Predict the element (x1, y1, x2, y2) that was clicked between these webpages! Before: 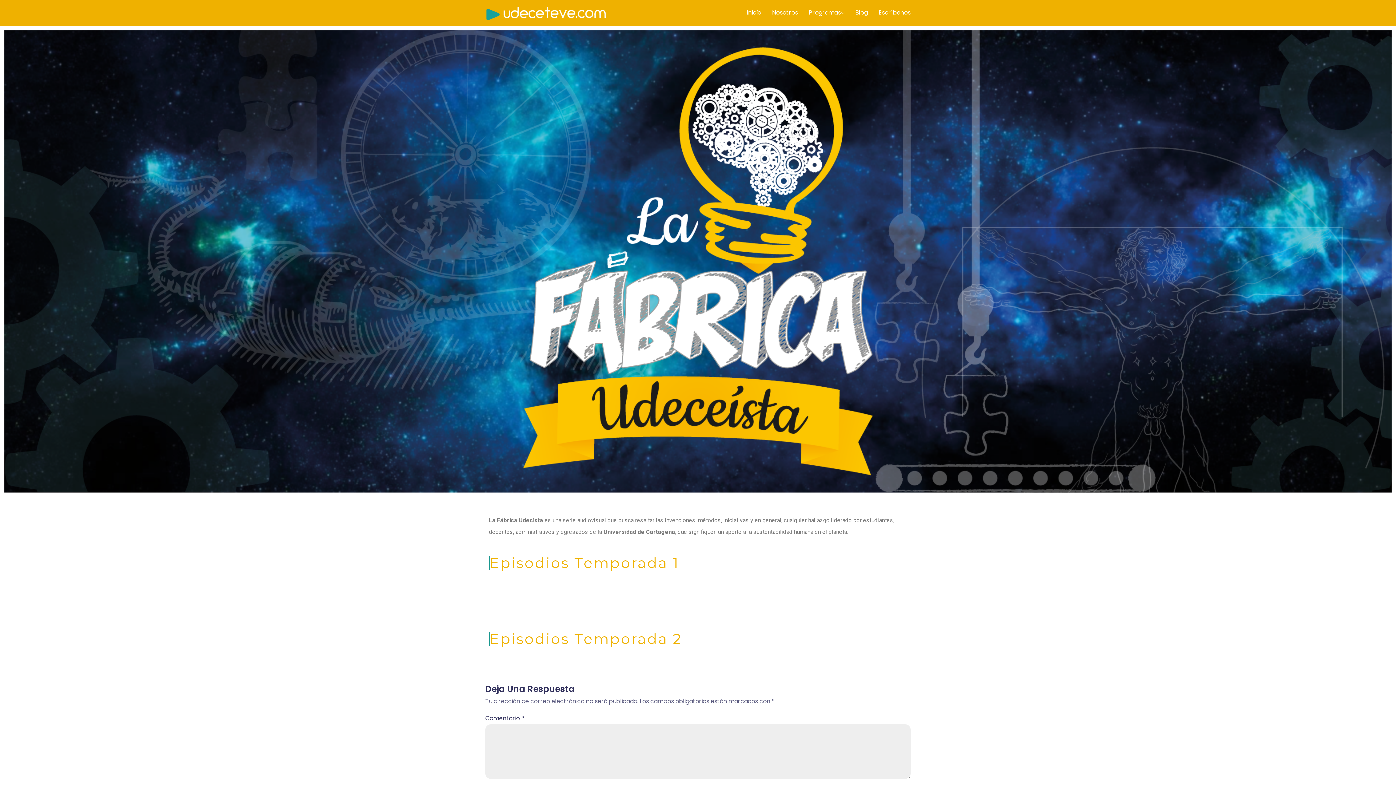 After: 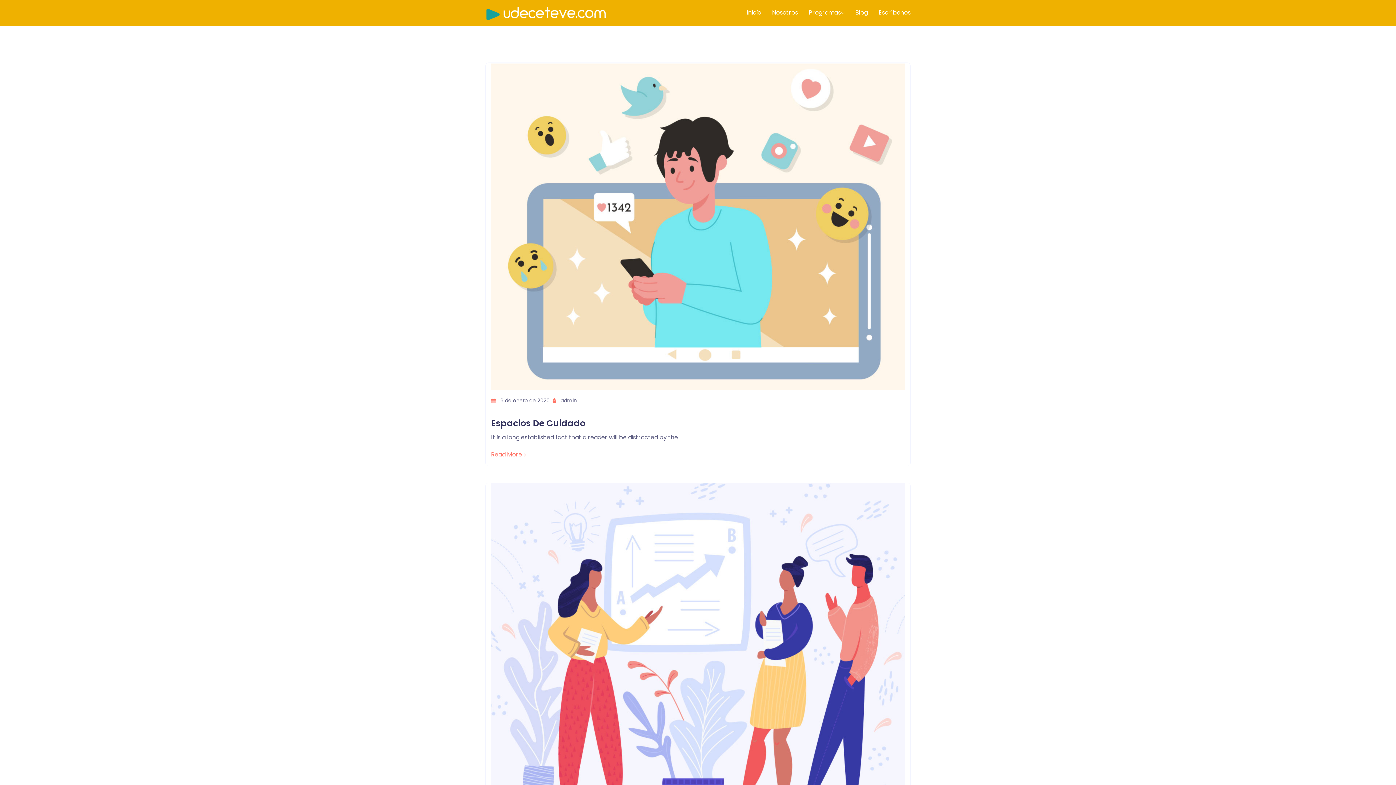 Action: bbox: (855, 8, 868, 16) label: Blog